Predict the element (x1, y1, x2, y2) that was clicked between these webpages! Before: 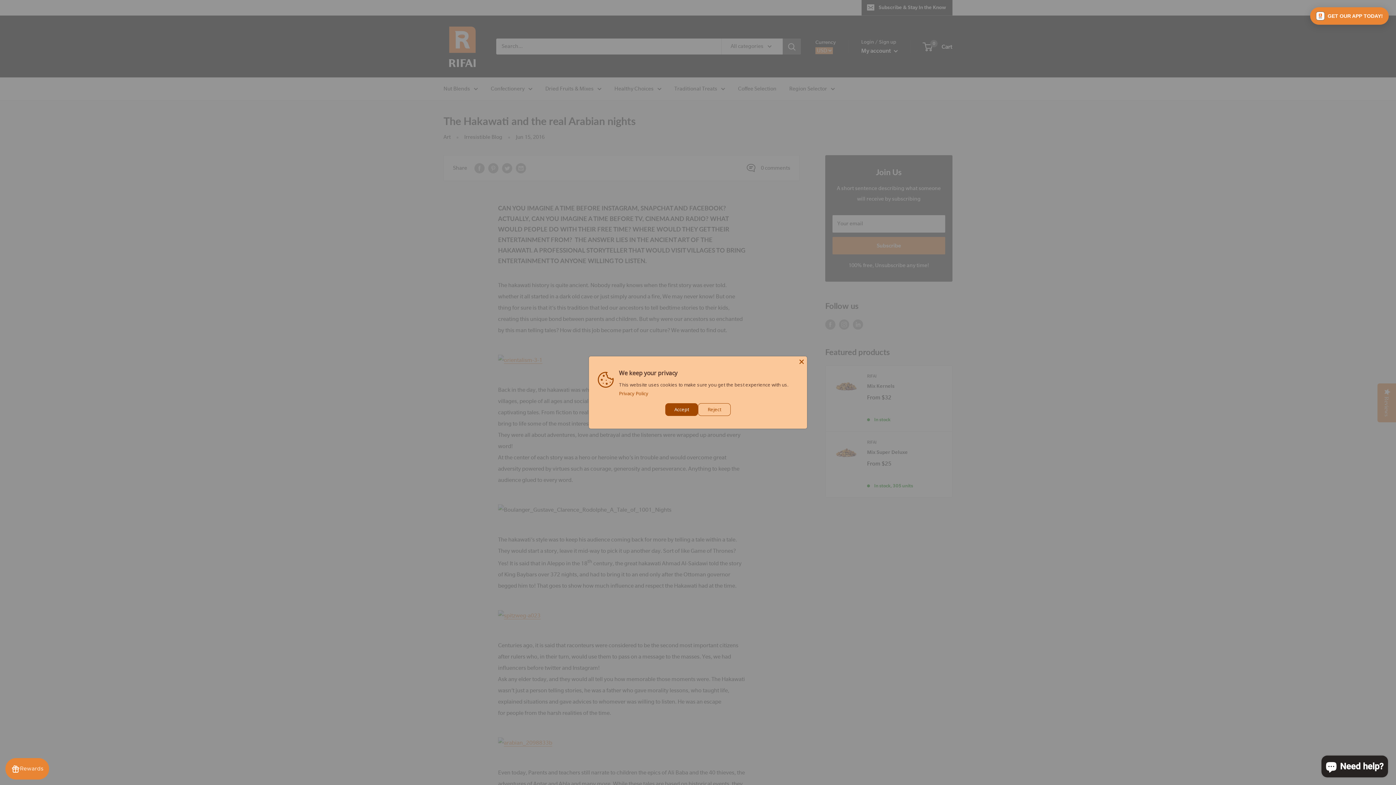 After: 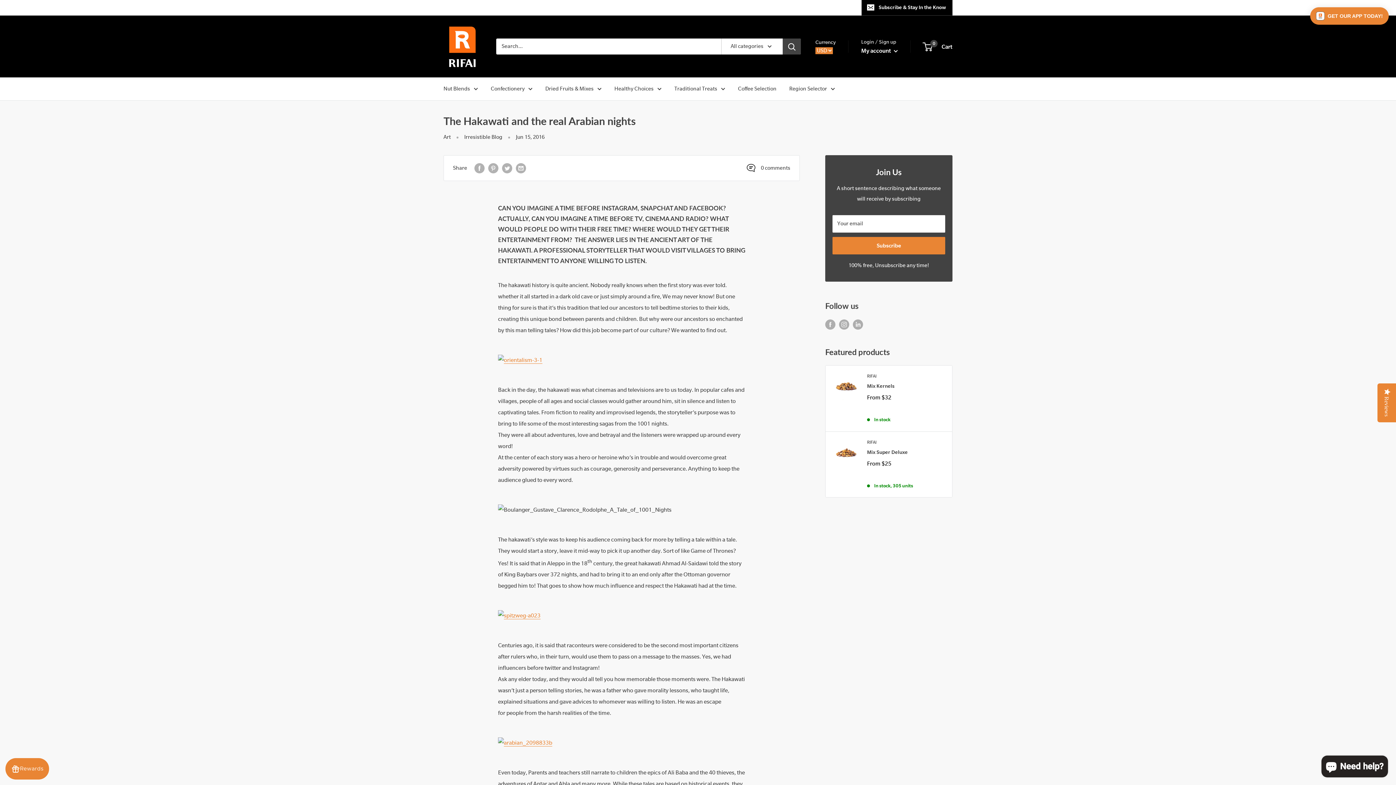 Action: label: Close bbox: (798, 358, 805, 365)